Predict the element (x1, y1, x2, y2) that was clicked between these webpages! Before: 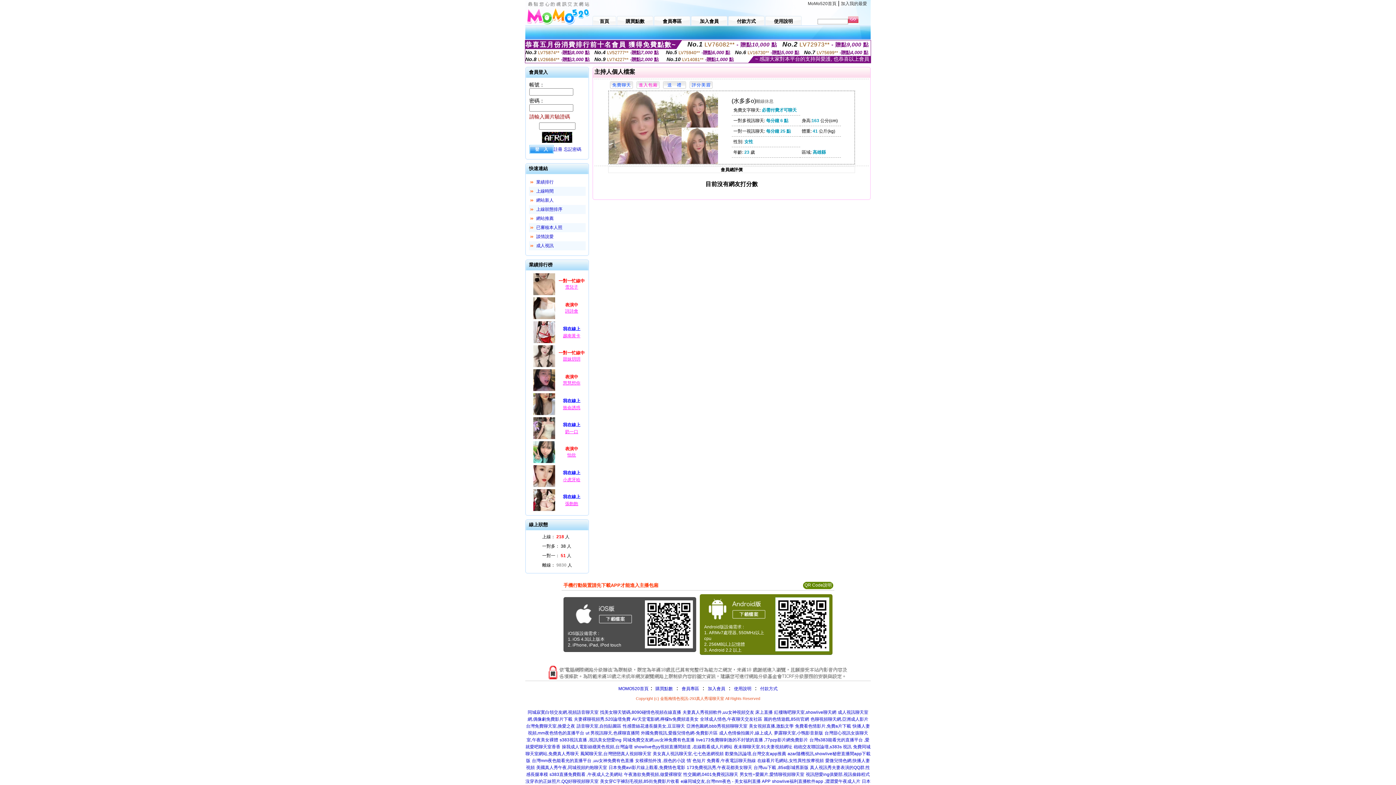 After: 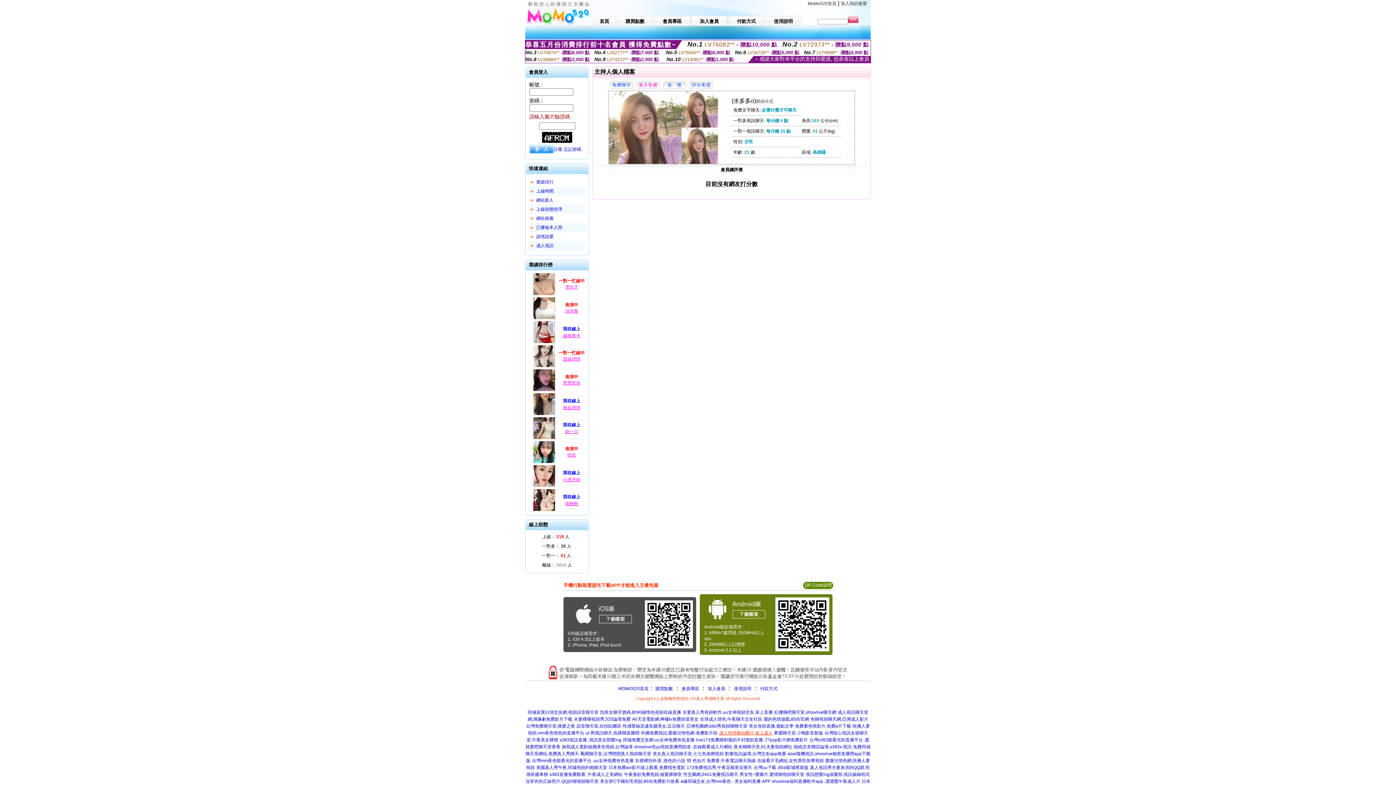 Action: label: 成人色情偷拍圖片,線上成人 bbox: (719, 730, 772, 736)